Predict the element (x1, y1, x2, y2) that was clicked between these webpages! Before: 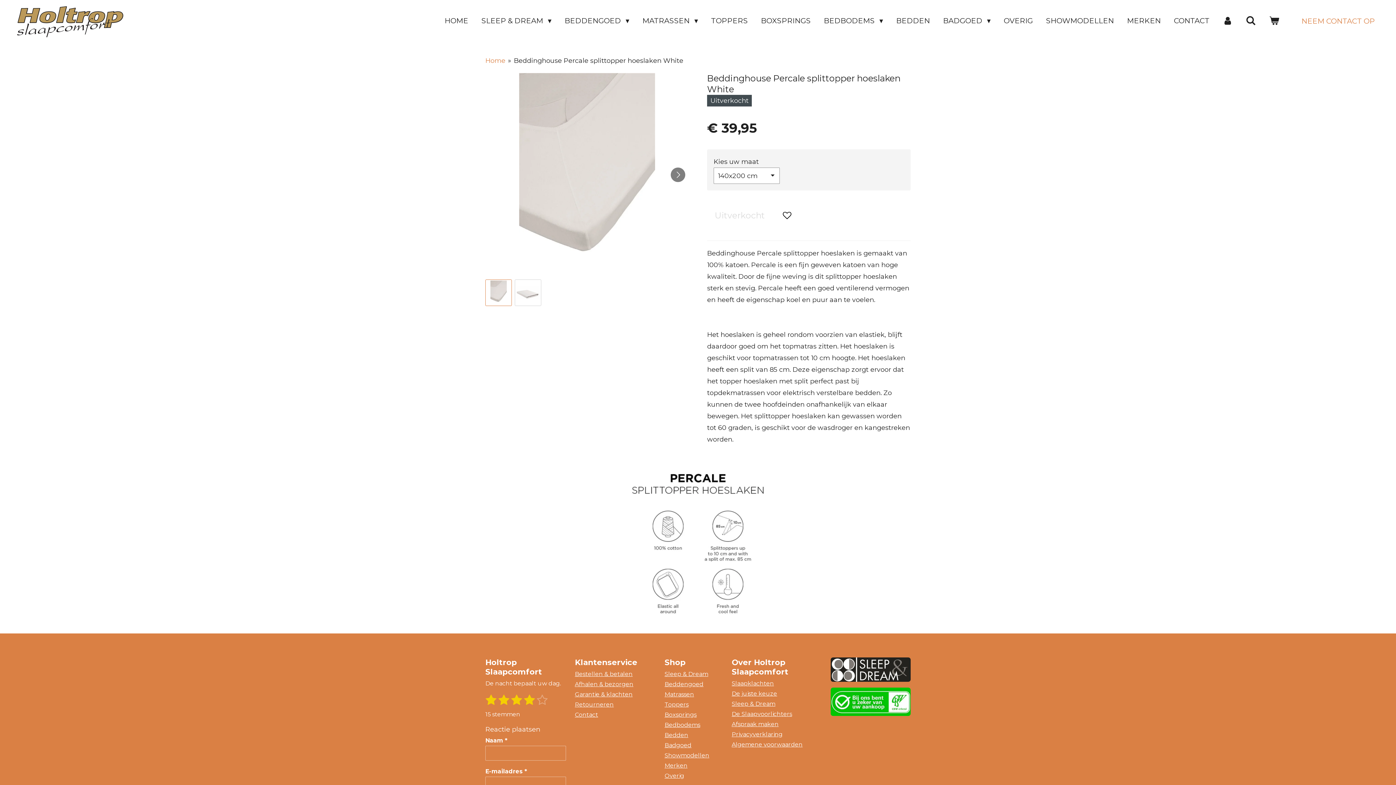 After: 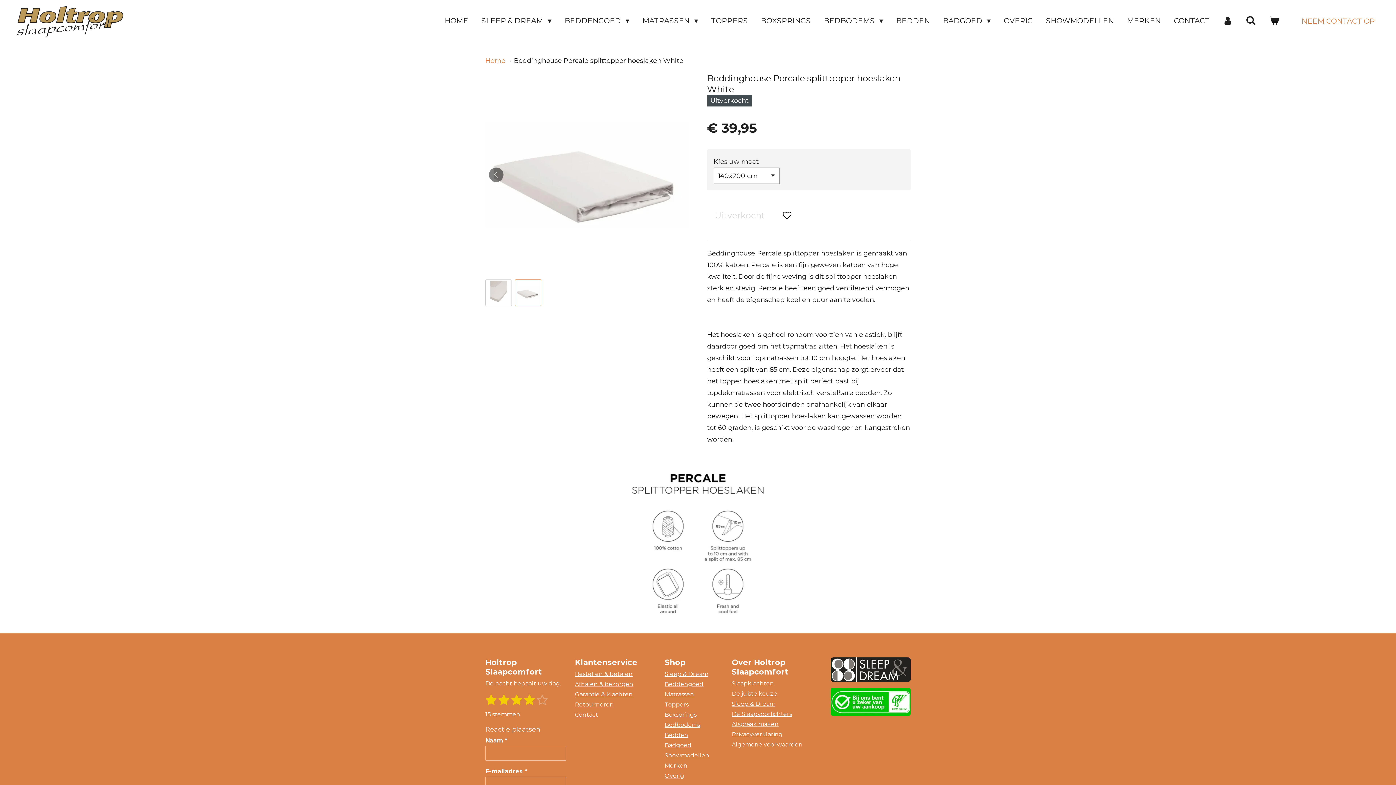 Action: bbox: (514, 279, 541, 306) label: 2 van 2